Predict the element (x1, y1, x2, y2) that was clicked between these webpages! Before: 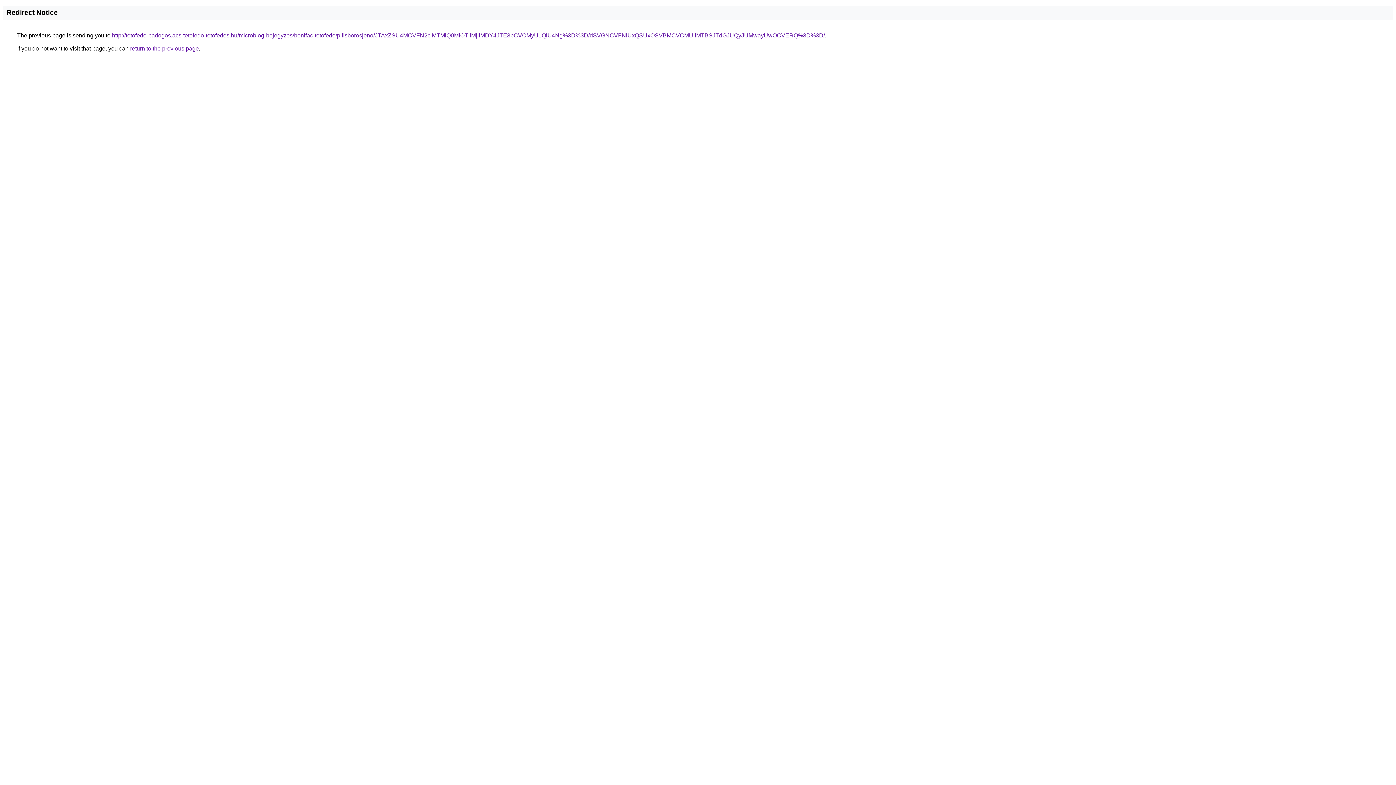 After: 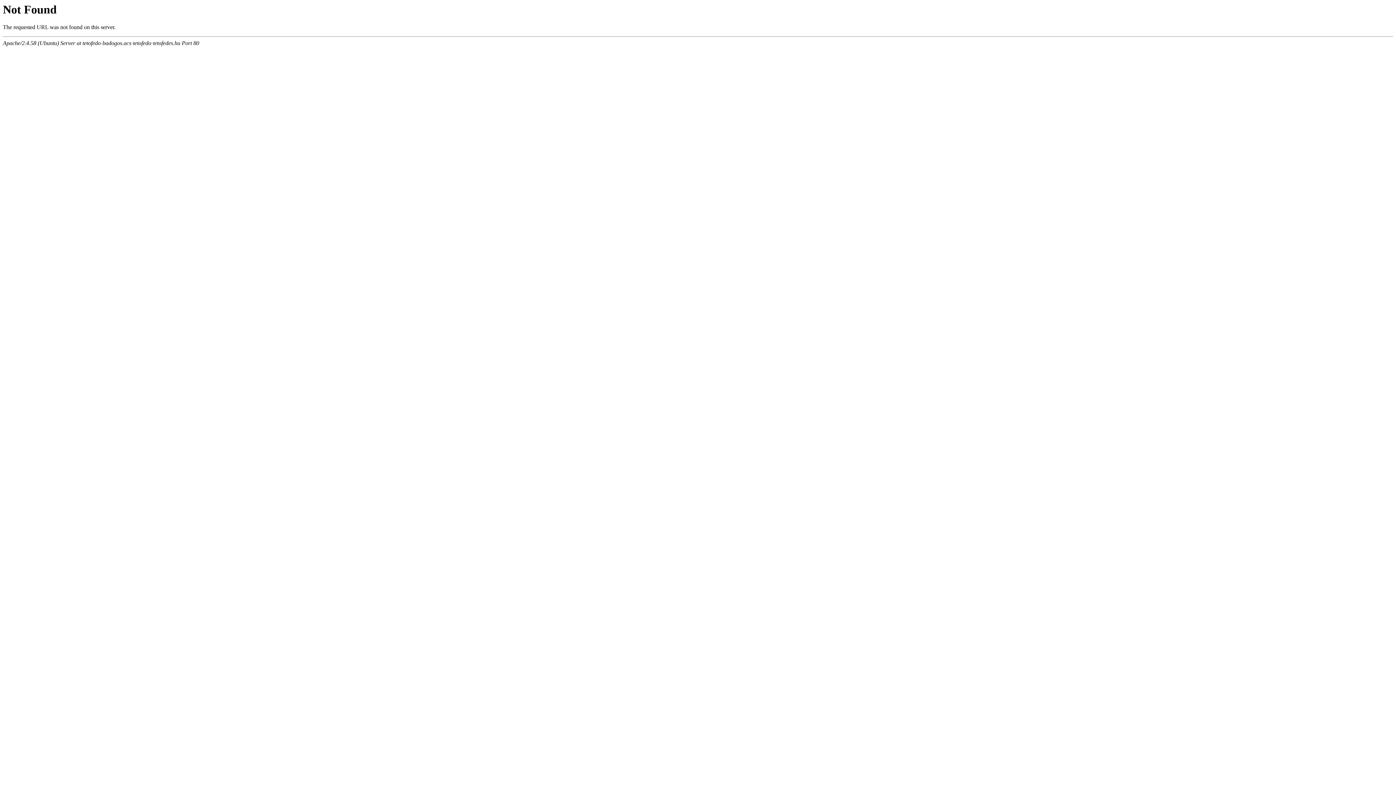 Action: bbox: (112, 32, 825, 38) label: http://tetofedo-badogos.acs-tetofedo-tetofedes.hu/microblog-bejegyzes/bonifac-tetofedo/pilisborosjeno/JTAxZSU4MCVFN2clMTMlQ0MlOTIlMjIlMDY4JTE3bCVCMyU1QiU4Ng%3D%3D/dSVGNCVFNiUxQSUxOSVBMCVCMUIlMTBSJTdGJUQyJUMwayUwOCVERQ%3D%3D/